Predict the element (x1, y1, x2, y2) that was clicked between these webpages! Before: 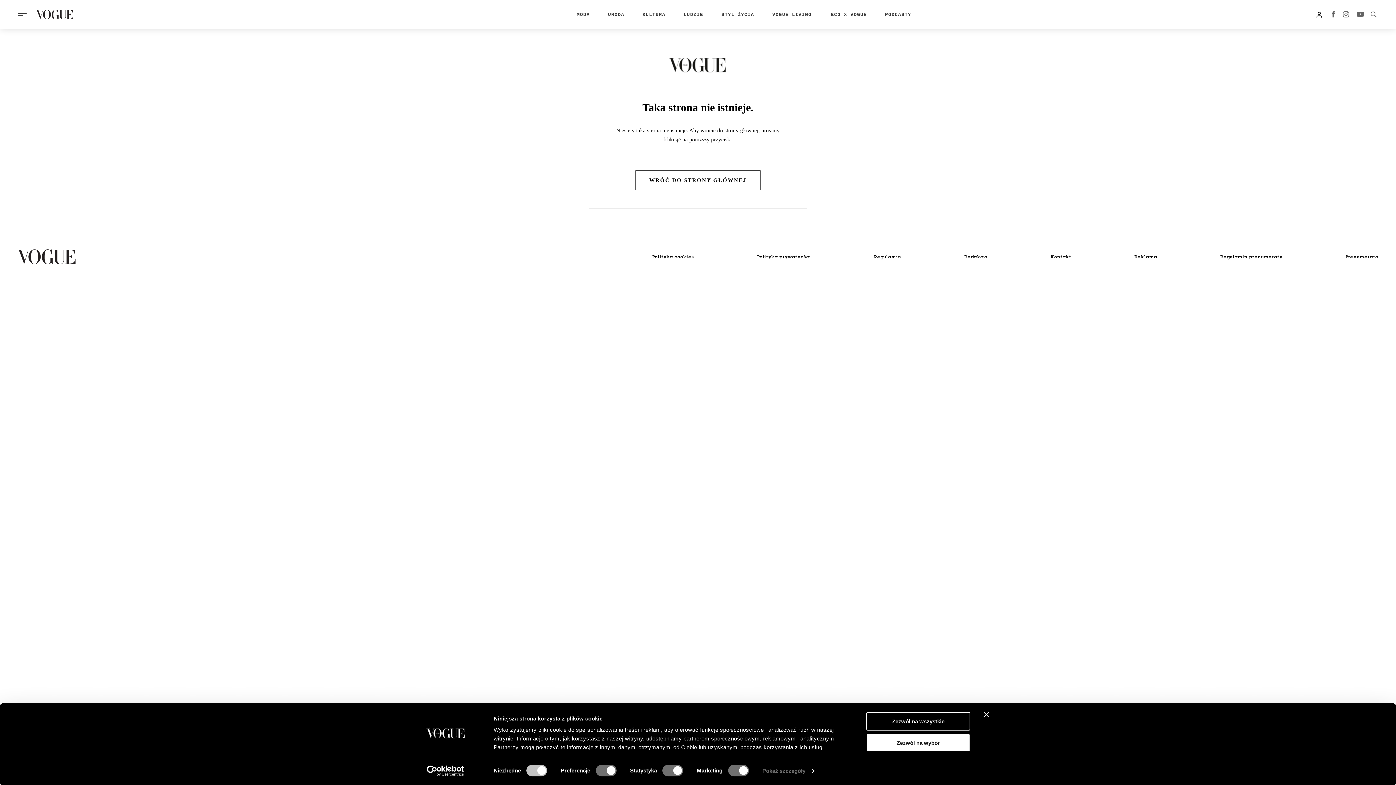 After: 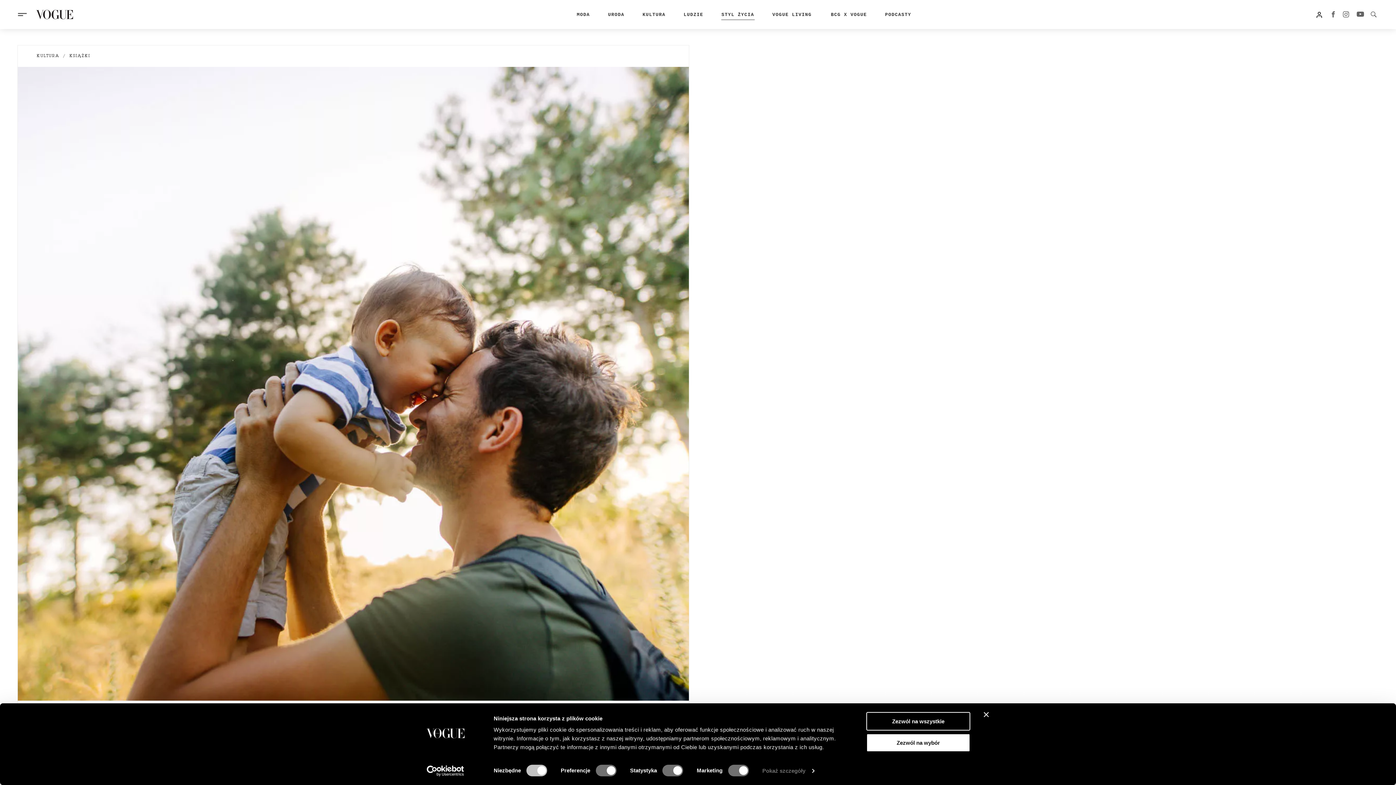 Action: bbox: (712, 0, 763, 29) label: STYL ŻYCIA